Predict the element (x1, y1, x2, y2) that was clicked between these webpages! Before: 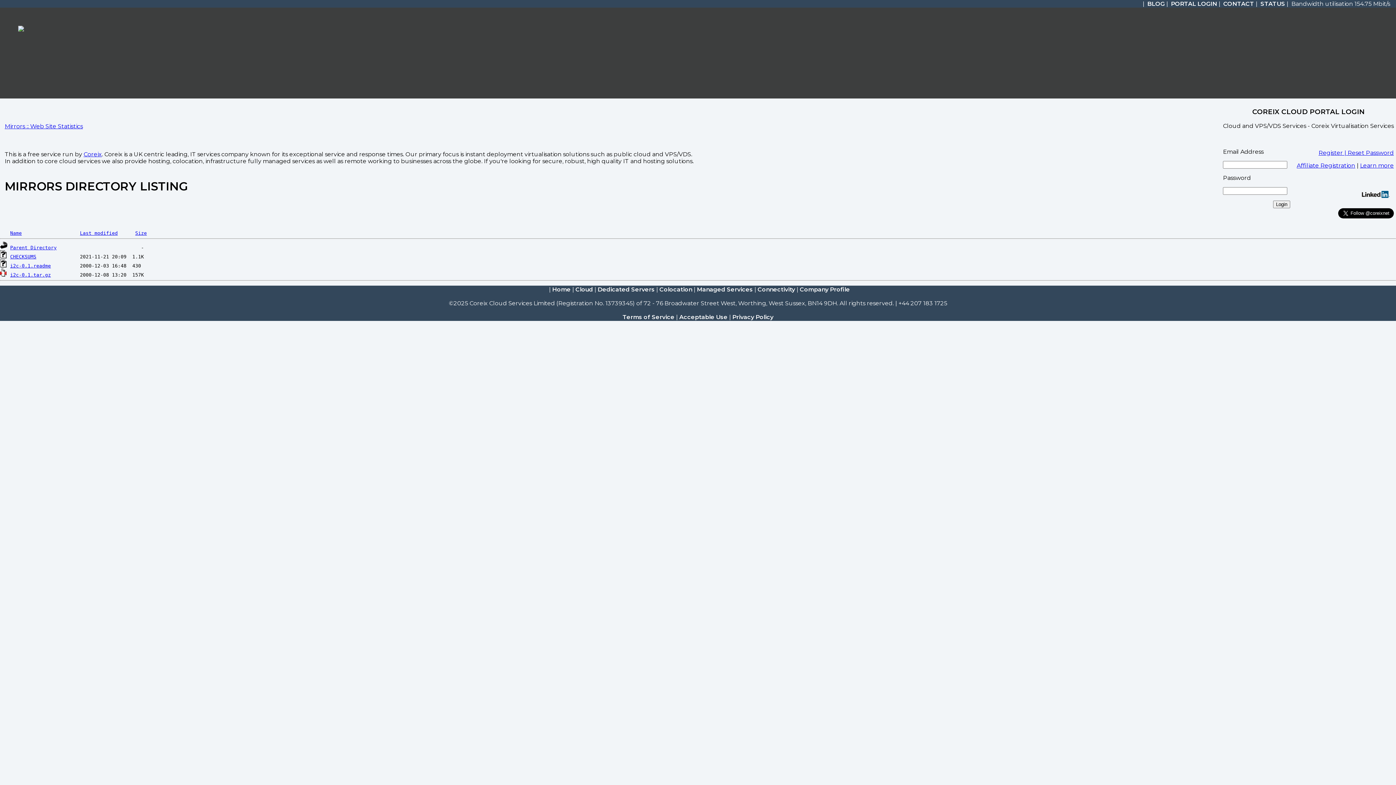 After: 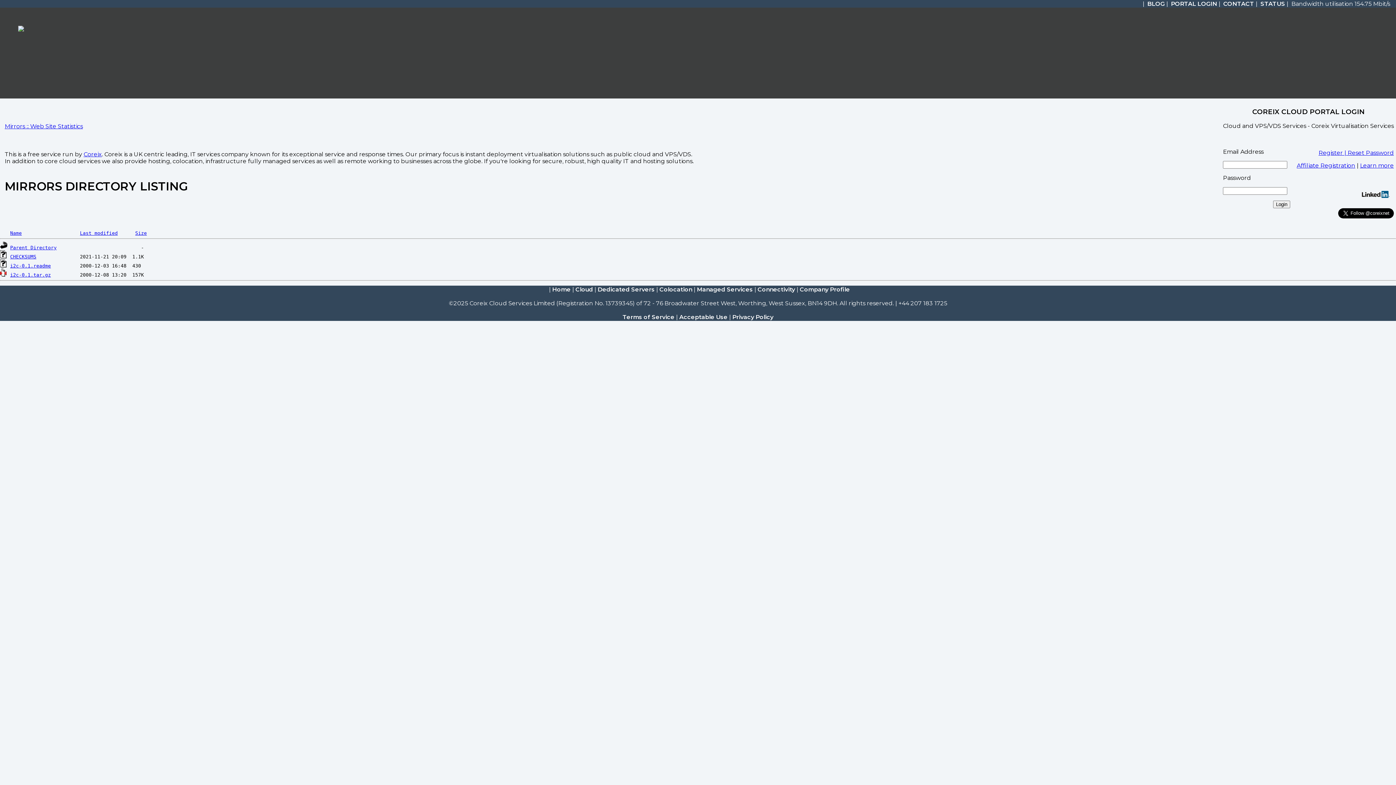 Action: label: Register |  bbox: (1318, 149, 1348, 156)